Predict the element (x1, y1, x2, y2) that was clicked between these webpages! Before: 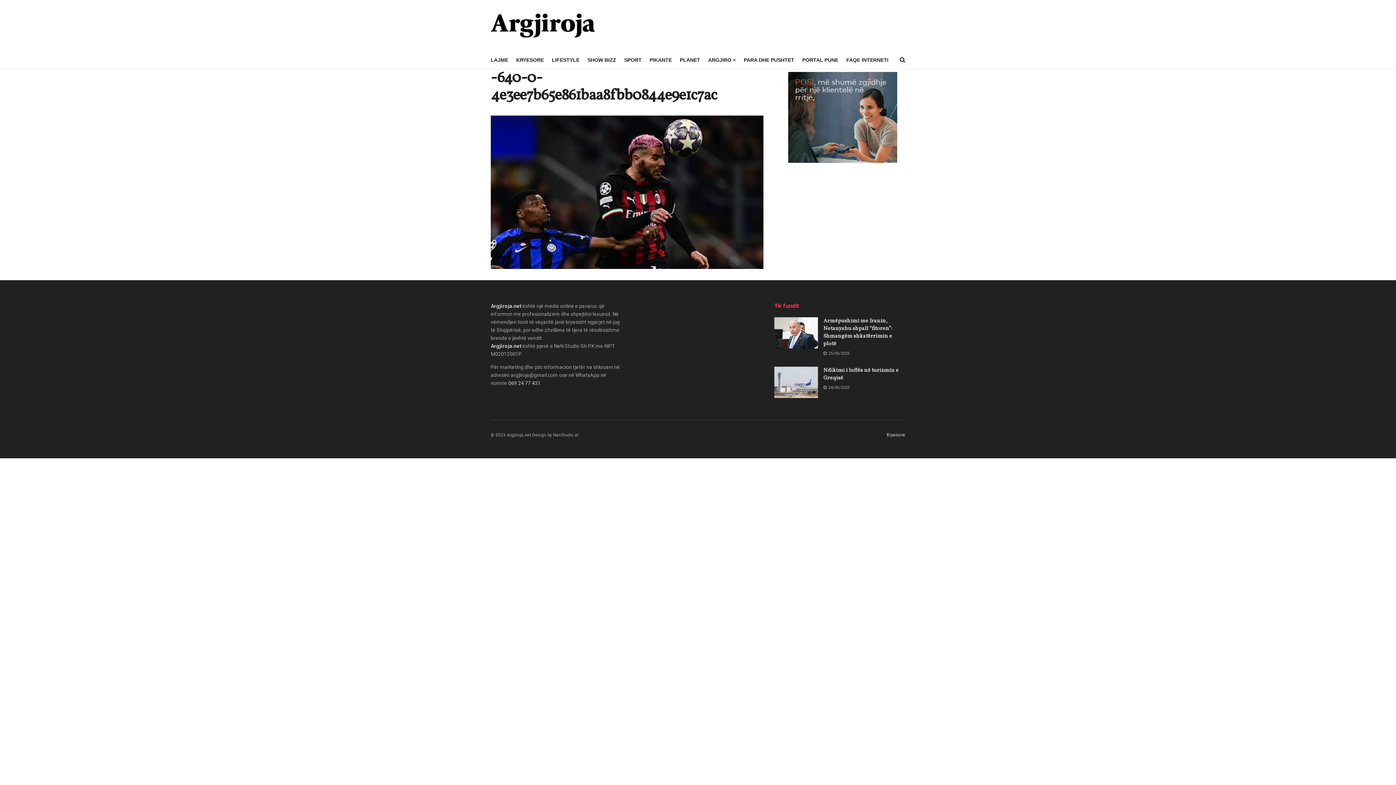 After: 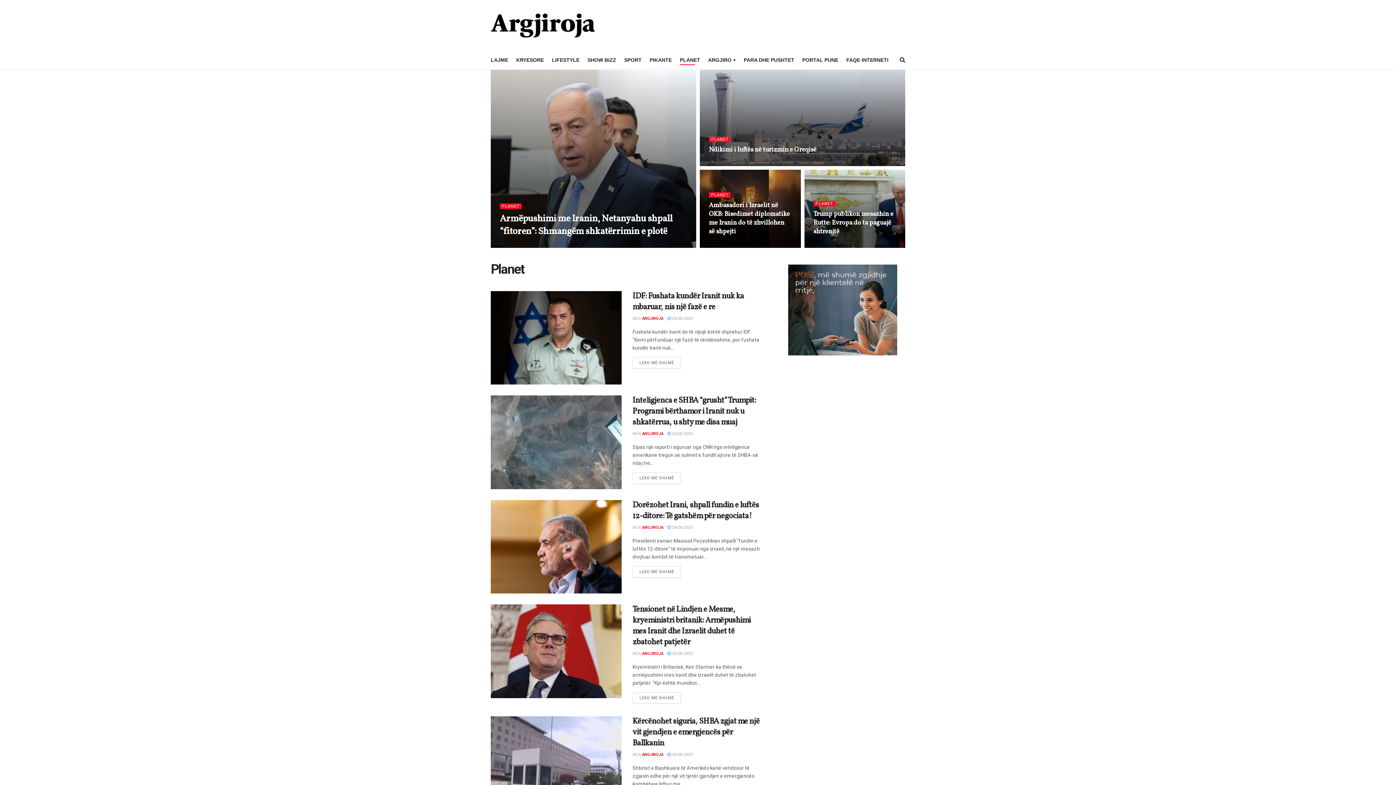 Action: bbox: (680, 54, 700, 65) label: PLANET